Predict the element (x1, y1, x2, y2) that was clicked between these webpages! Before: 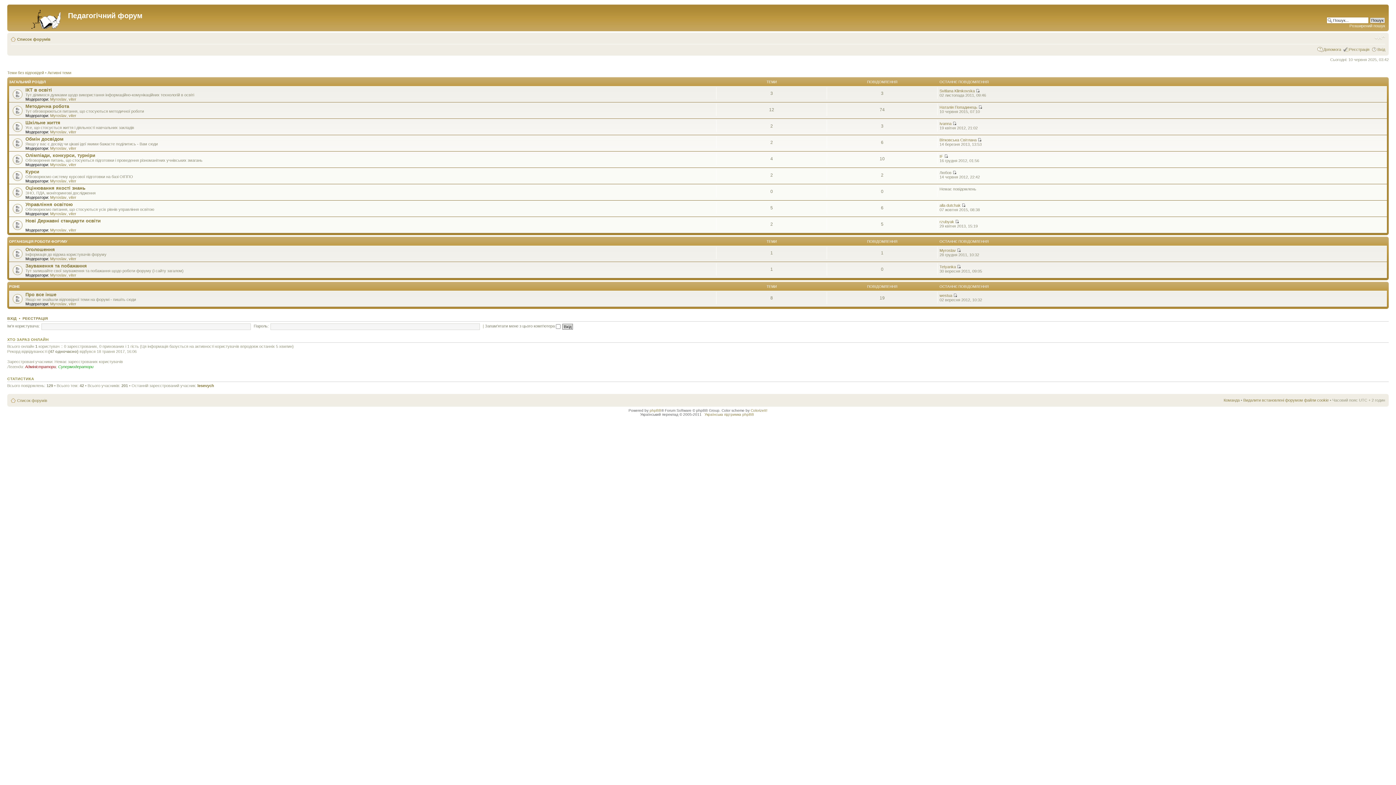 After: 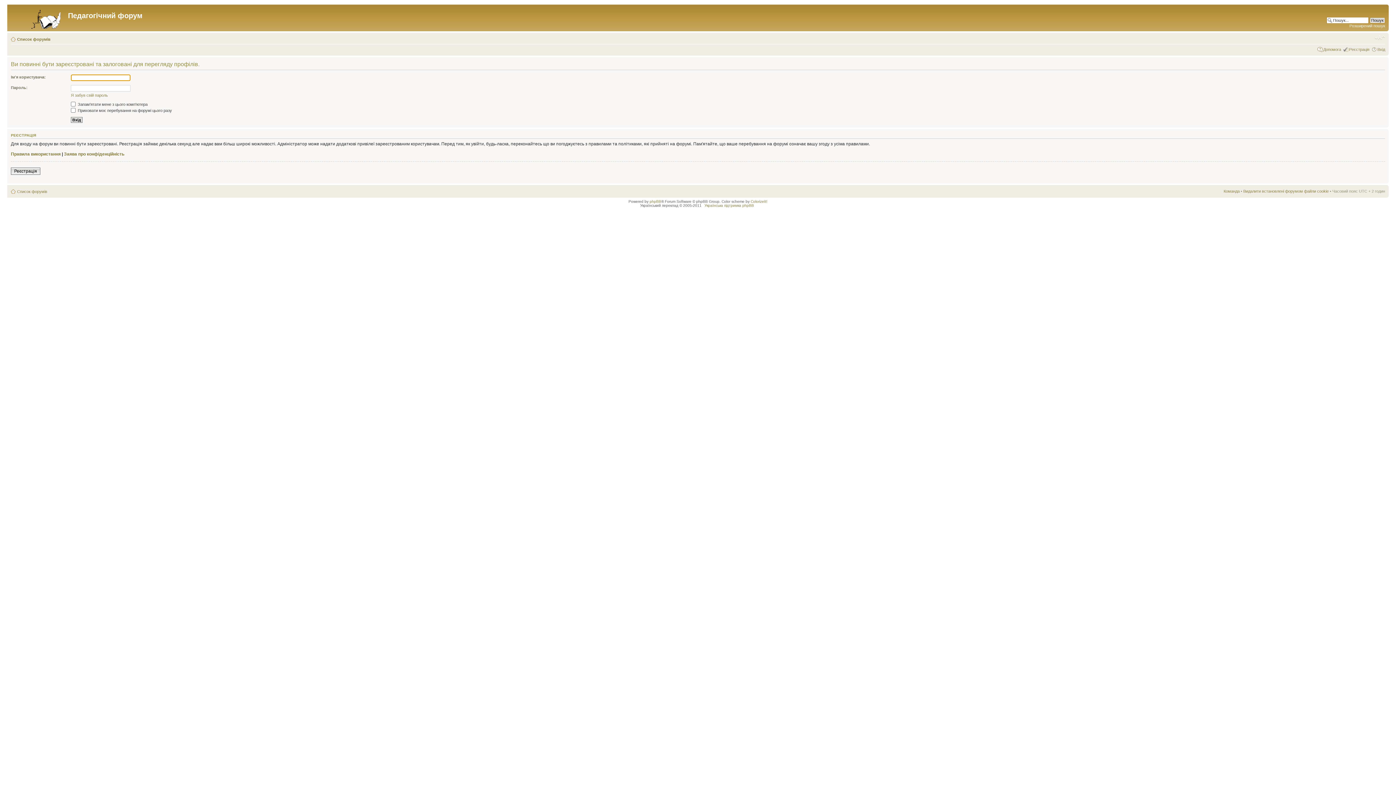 Action: bbox: (939, 219, 954, 223) label: rzubyak